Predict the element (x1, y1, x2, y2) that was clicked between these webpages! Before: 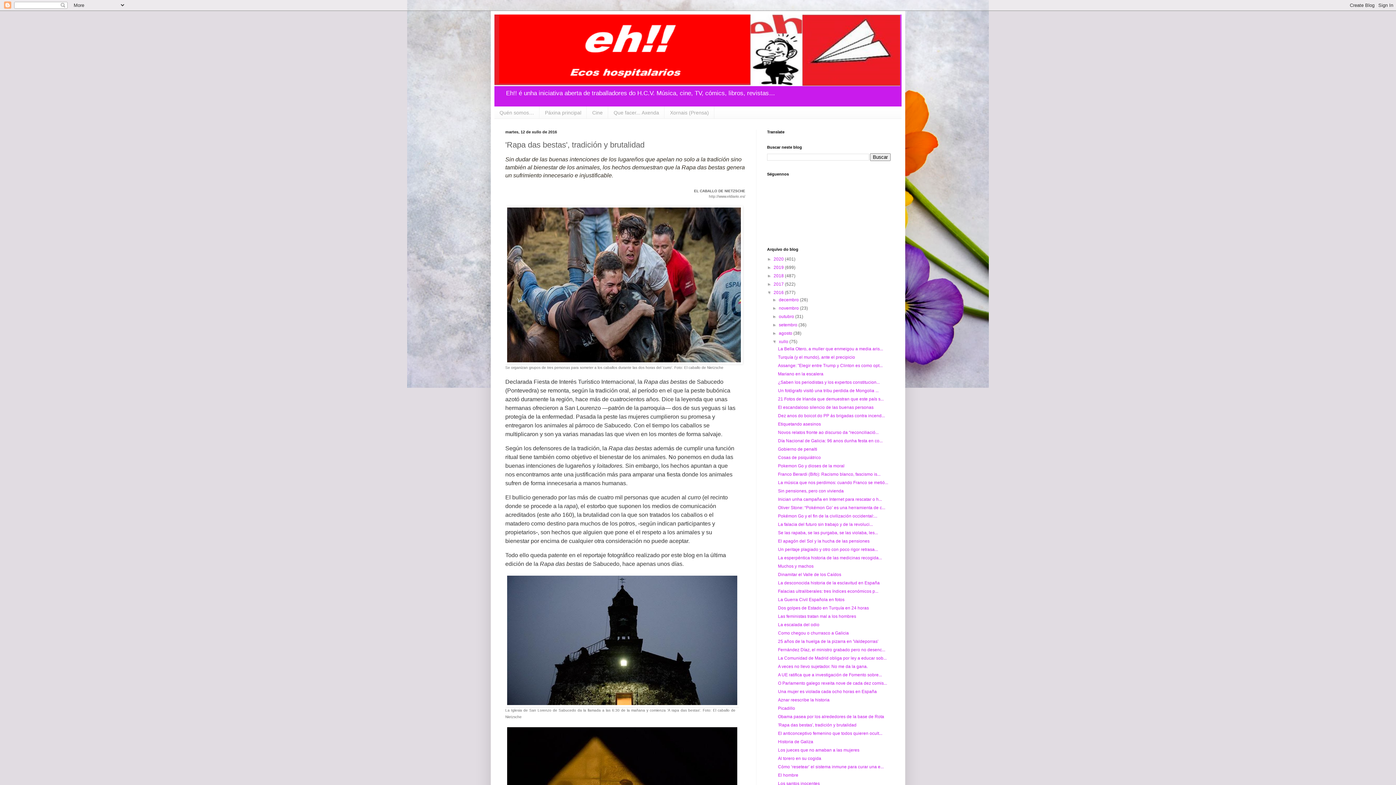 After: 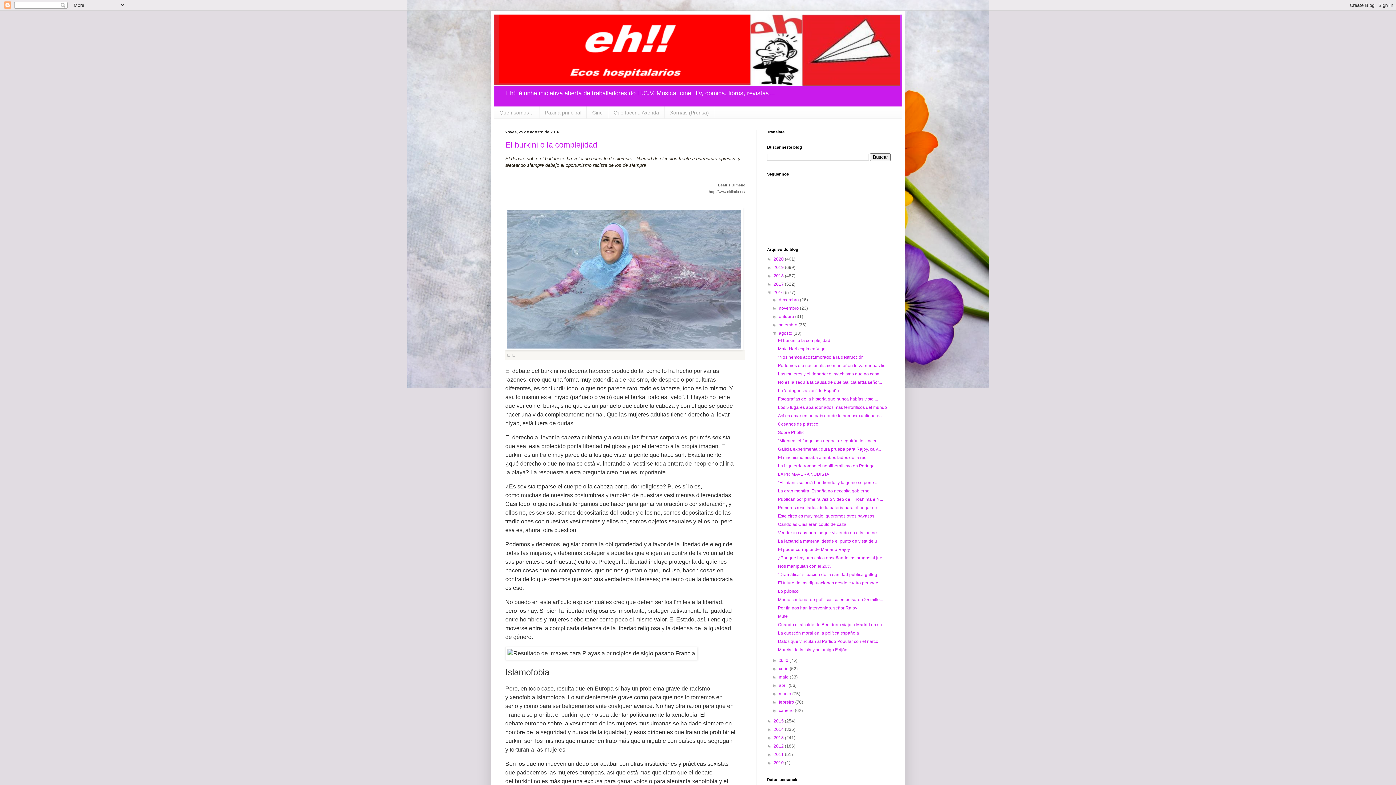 Action: bbox: (779, 330, 793, 336) label: agosto 